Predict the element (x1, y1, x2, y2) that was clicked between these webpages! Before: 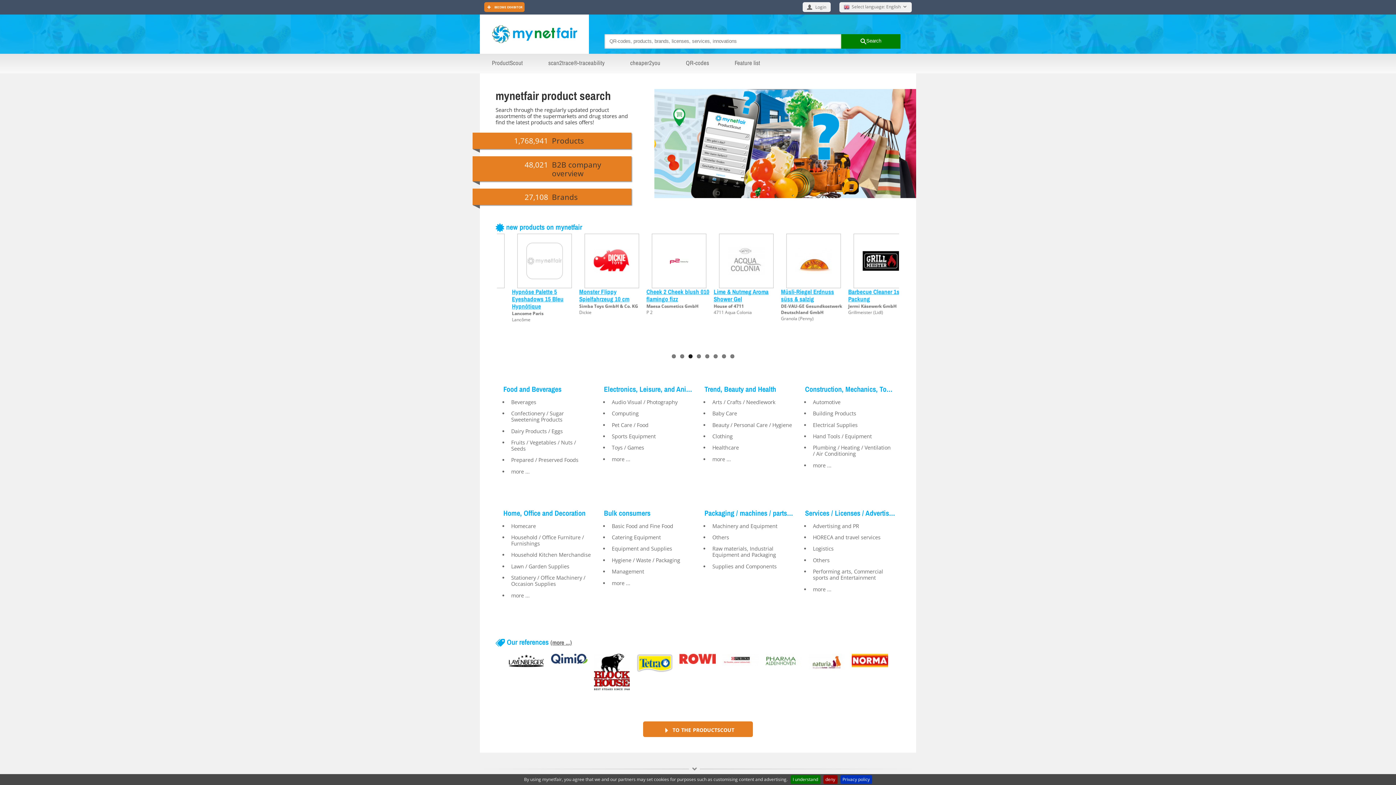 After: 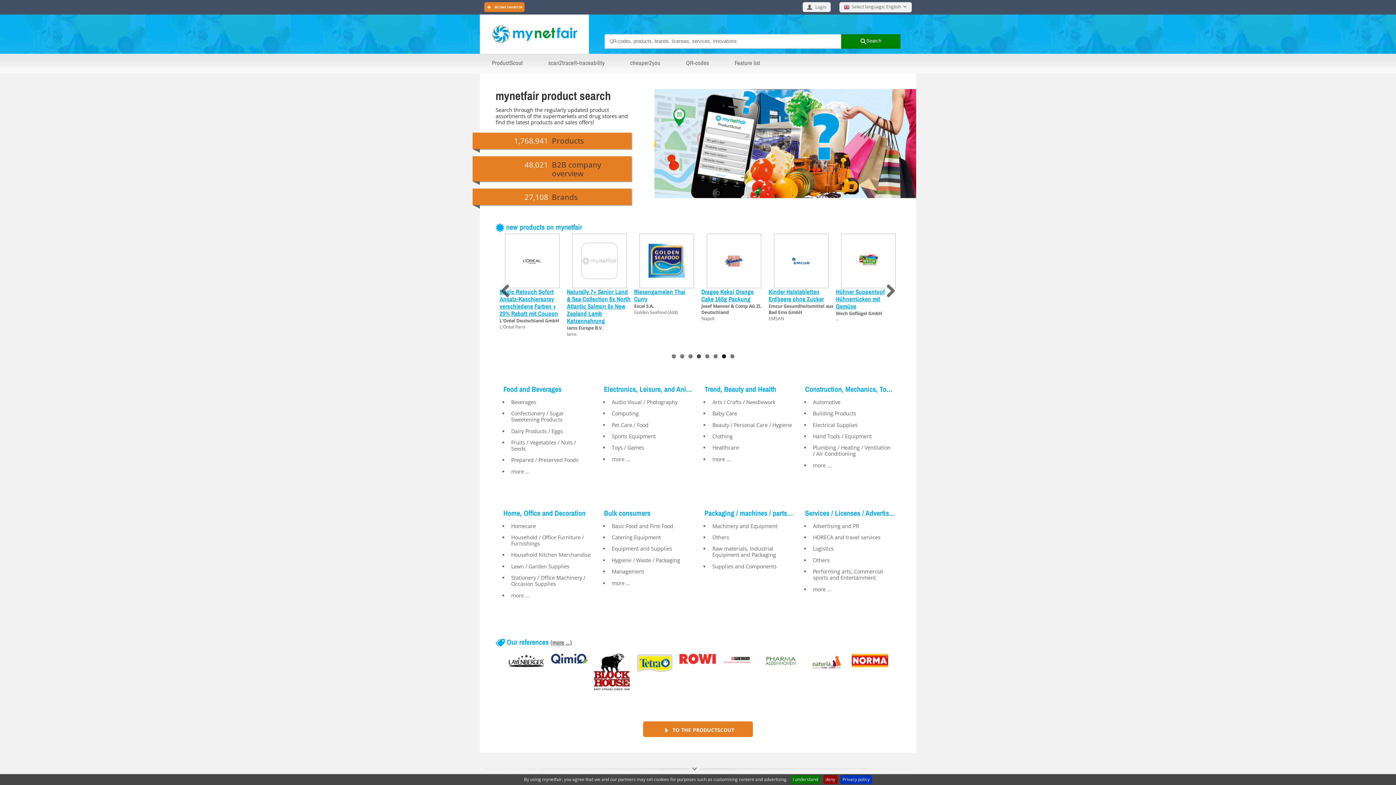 Action: bbox: (697, 354, 701, 358) label: 4